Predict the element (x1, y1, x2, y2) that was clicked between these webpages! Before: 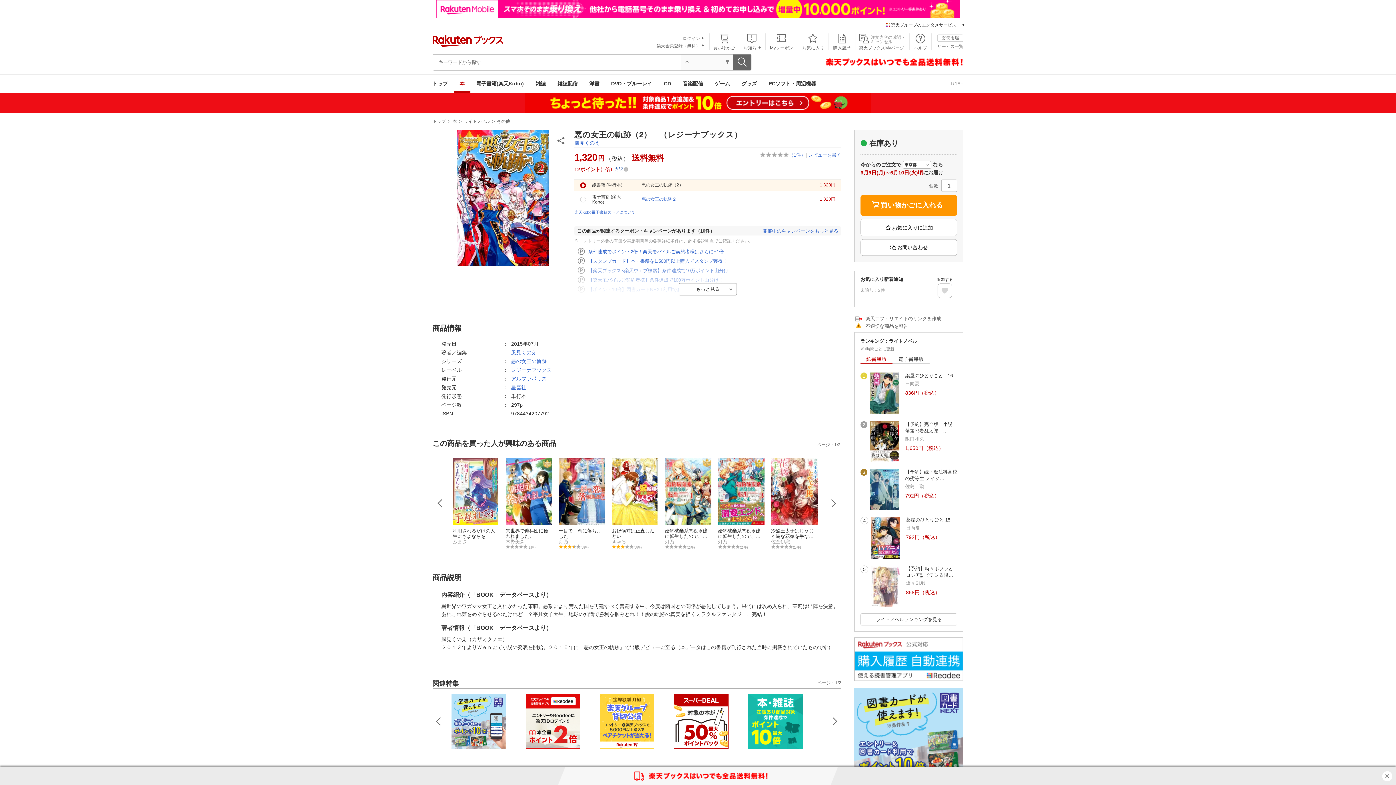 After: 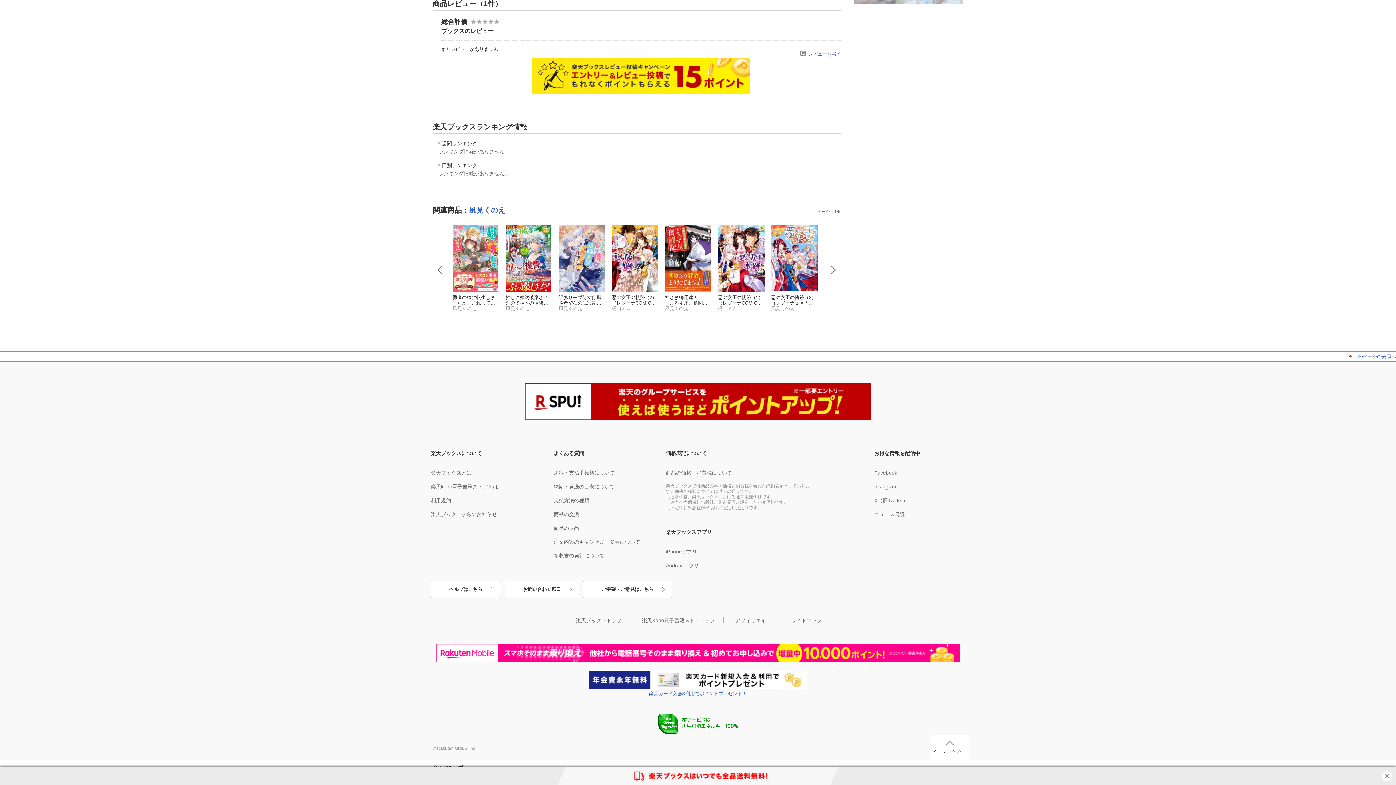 Action: bbox: (760, 152, 789, 157)